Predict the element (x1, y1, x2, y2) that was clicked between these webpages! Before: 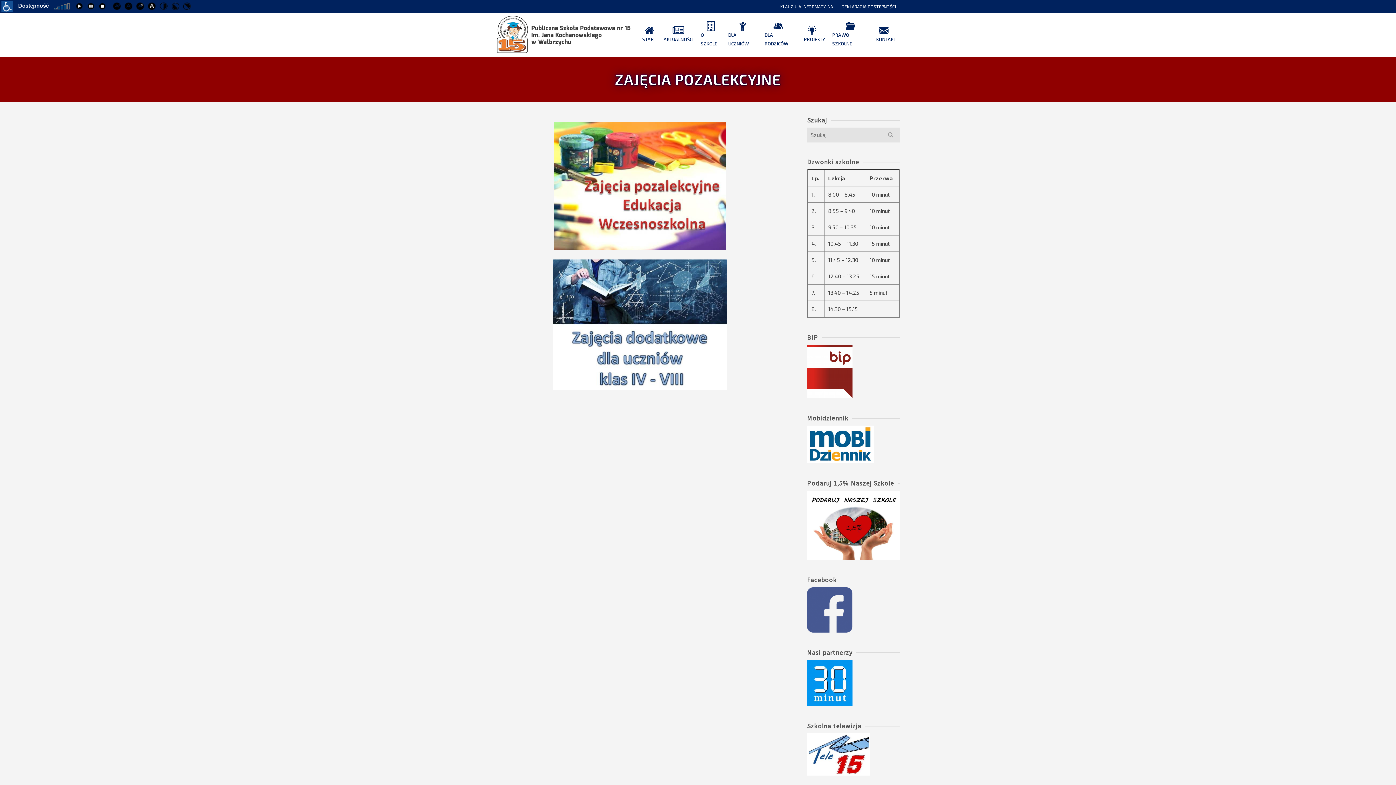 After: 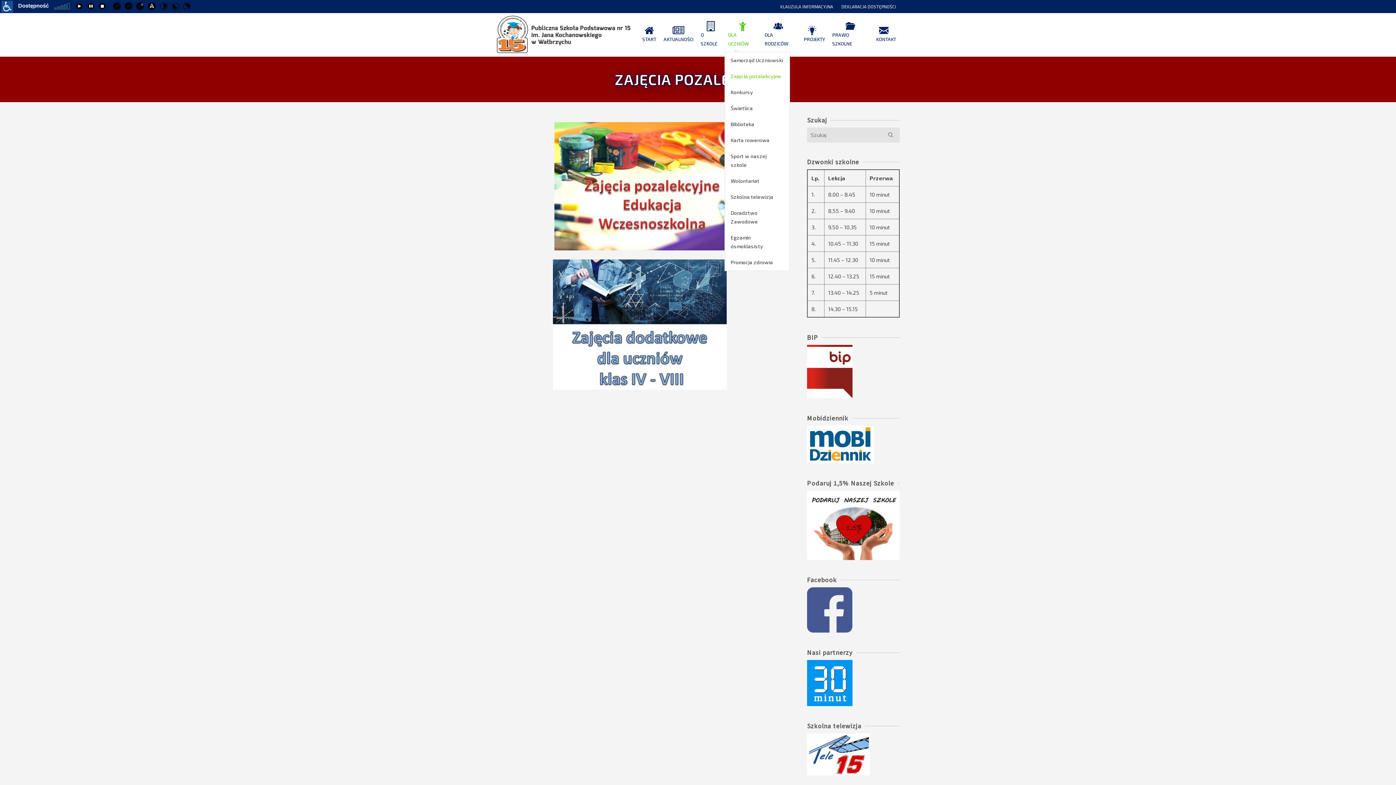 Action: label: DLA UCZNIÓW bbox: (724, 18, 761, 51)